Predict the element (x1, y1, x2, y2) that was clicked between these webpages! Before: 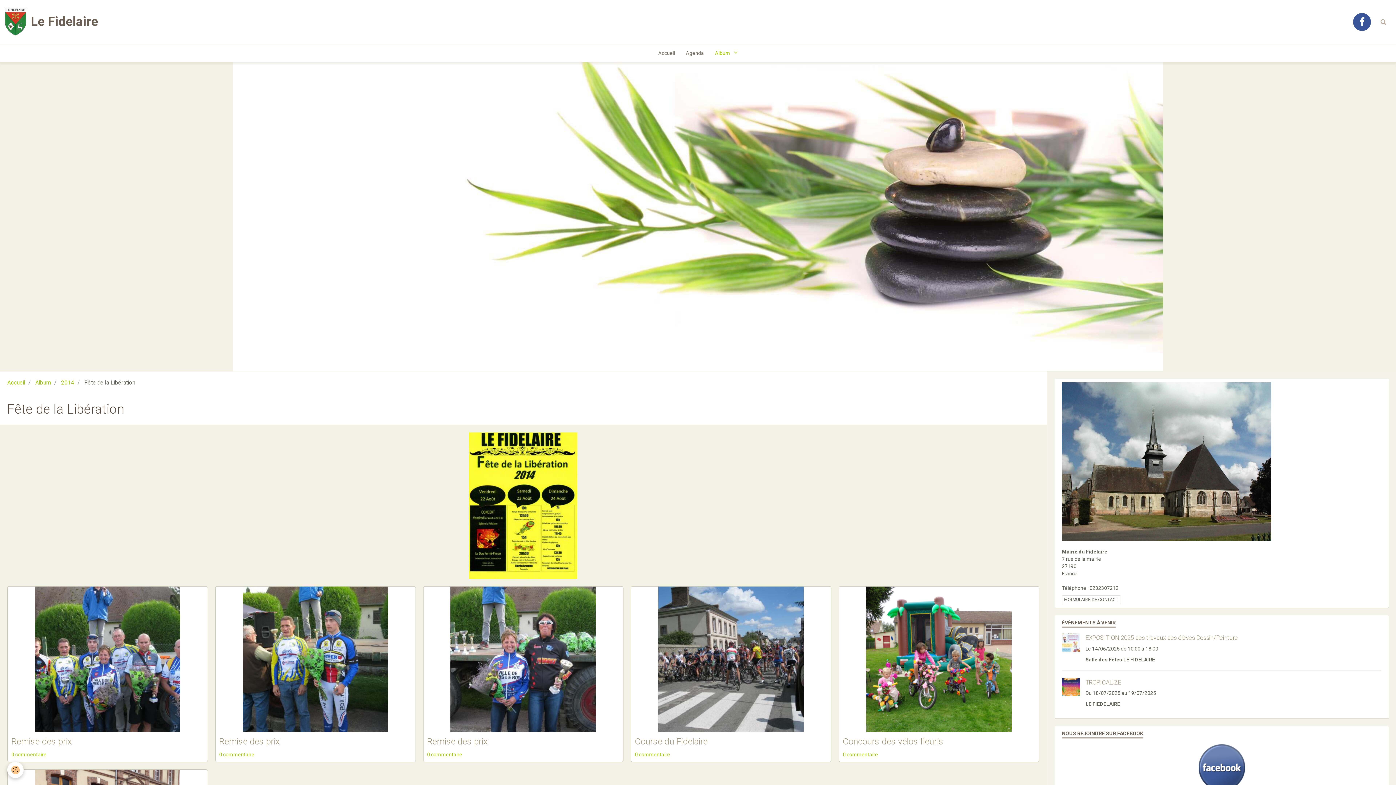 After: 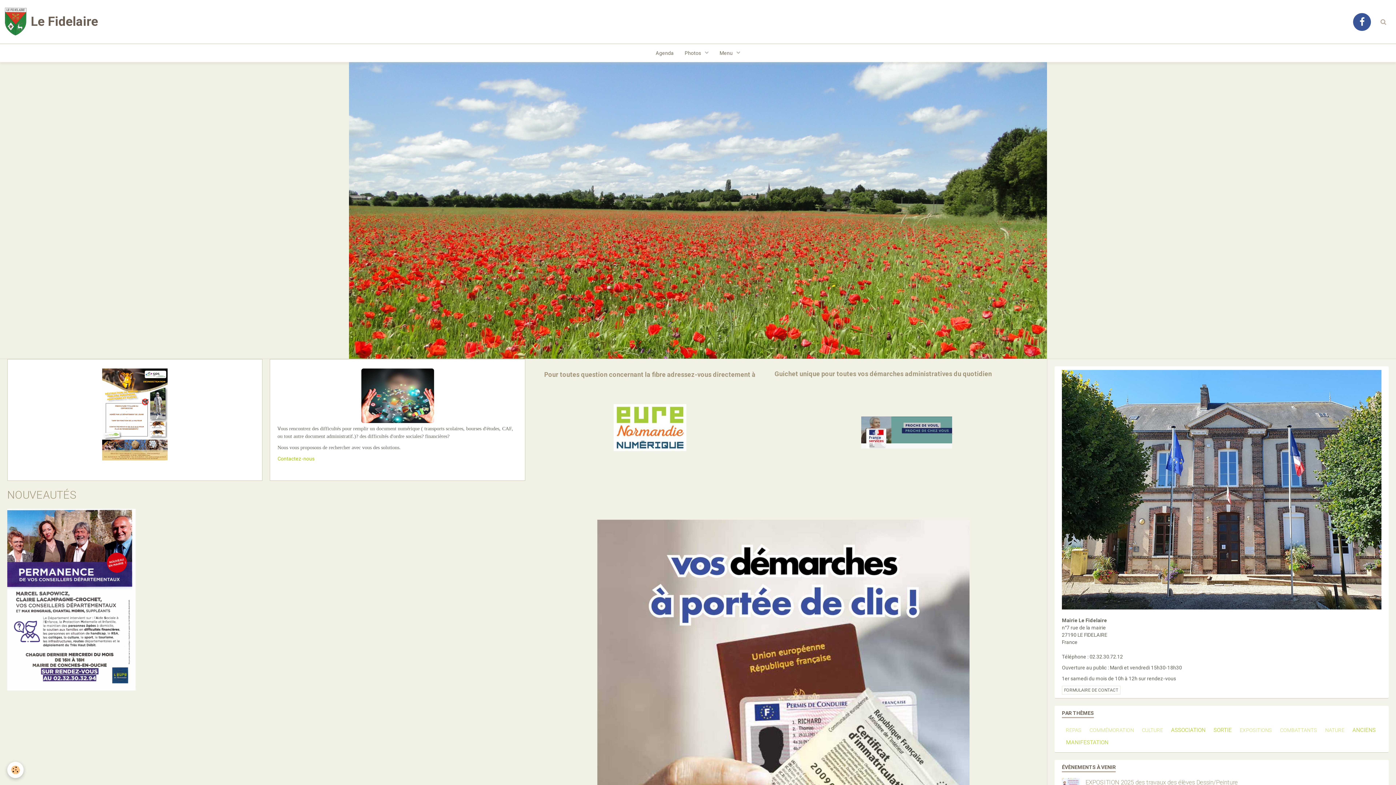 Action: bbox: (7, 379, 25, 386) label: Accueil